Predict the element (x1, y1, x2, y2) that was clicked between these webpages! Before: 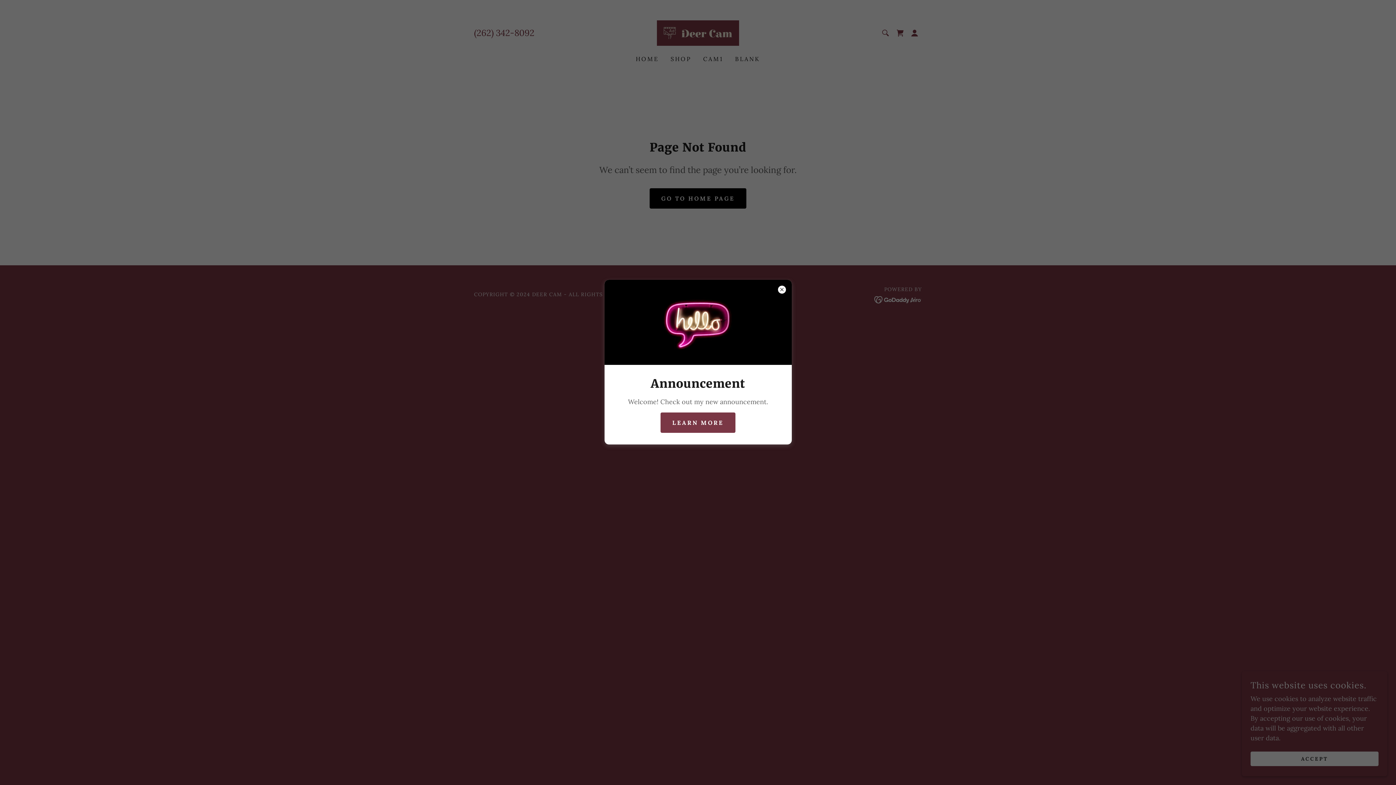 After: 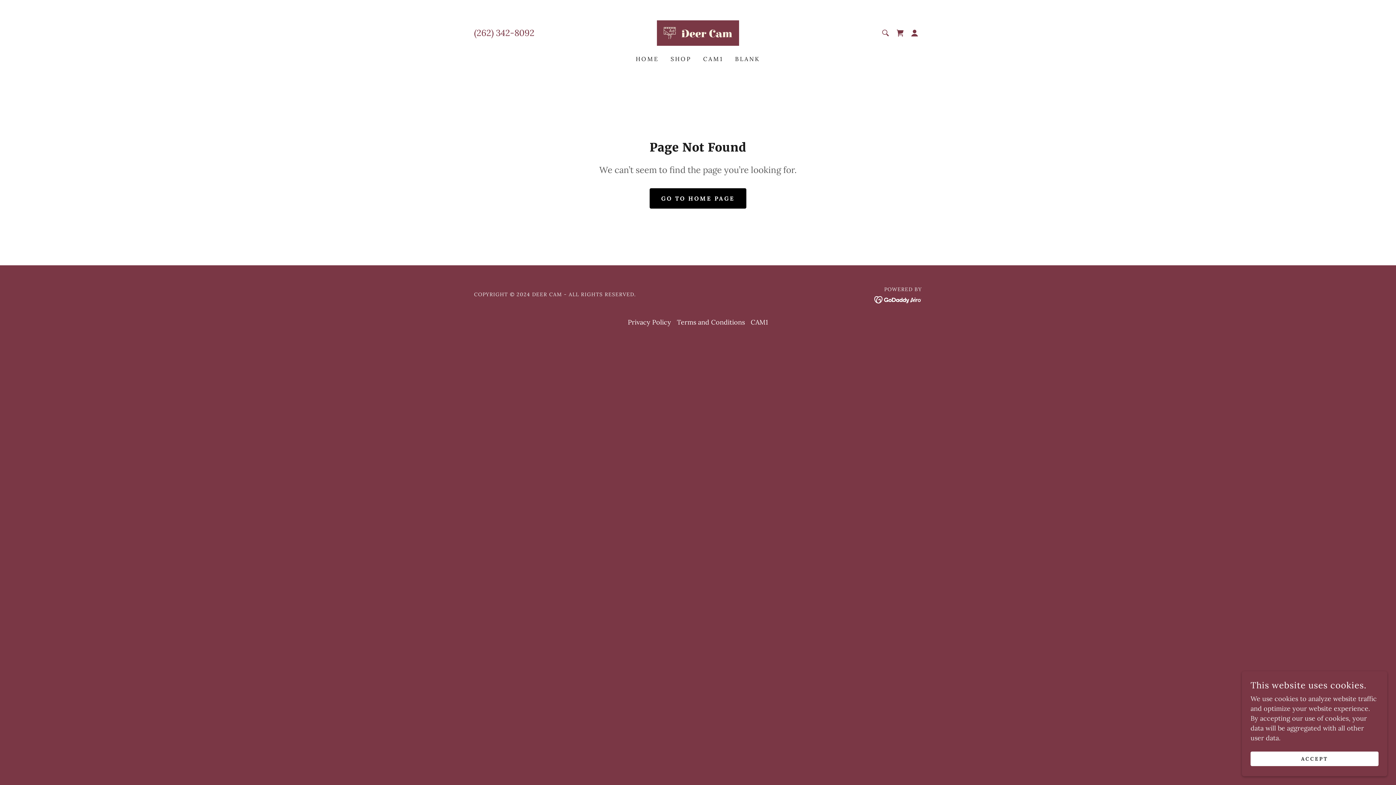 Action: label: LEARN MORE bbox: (660, 412, 735, 432)